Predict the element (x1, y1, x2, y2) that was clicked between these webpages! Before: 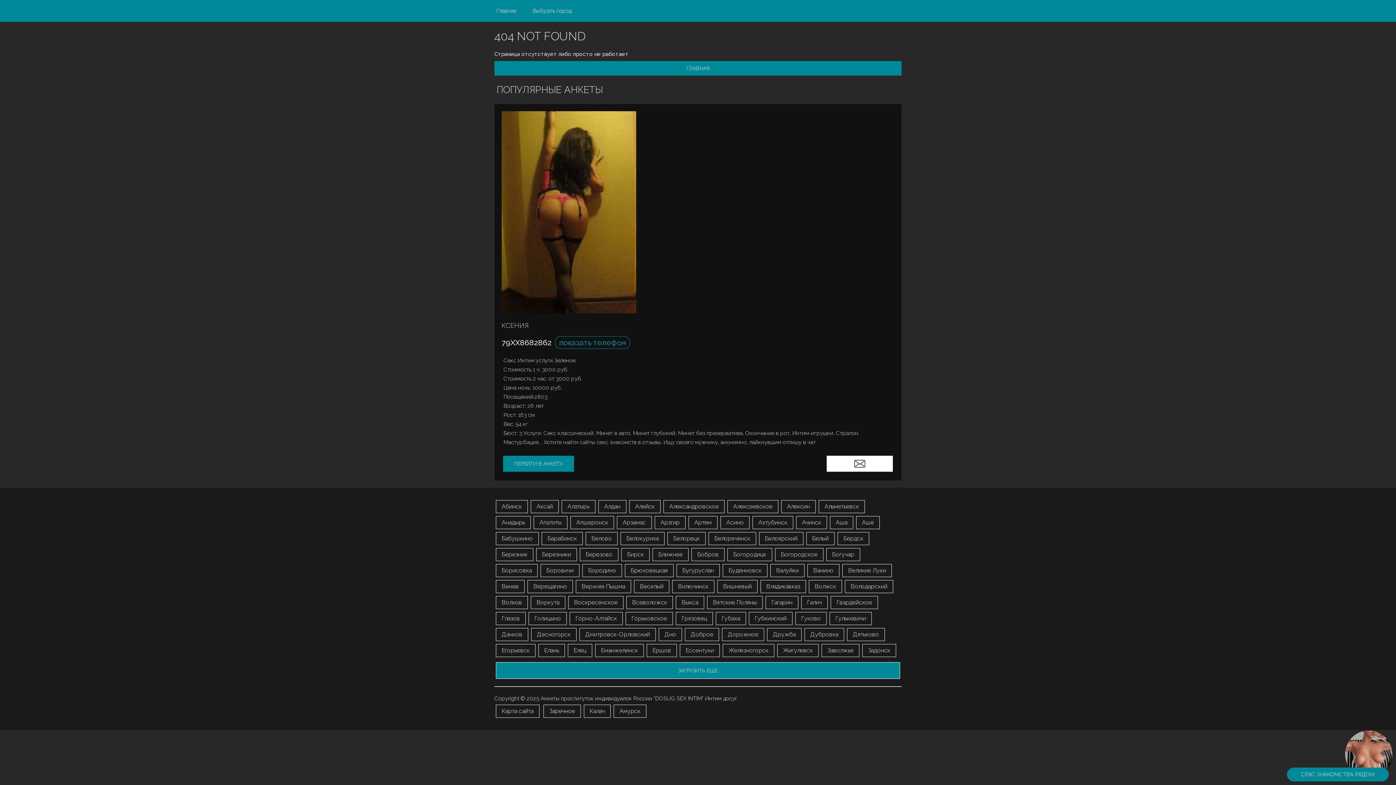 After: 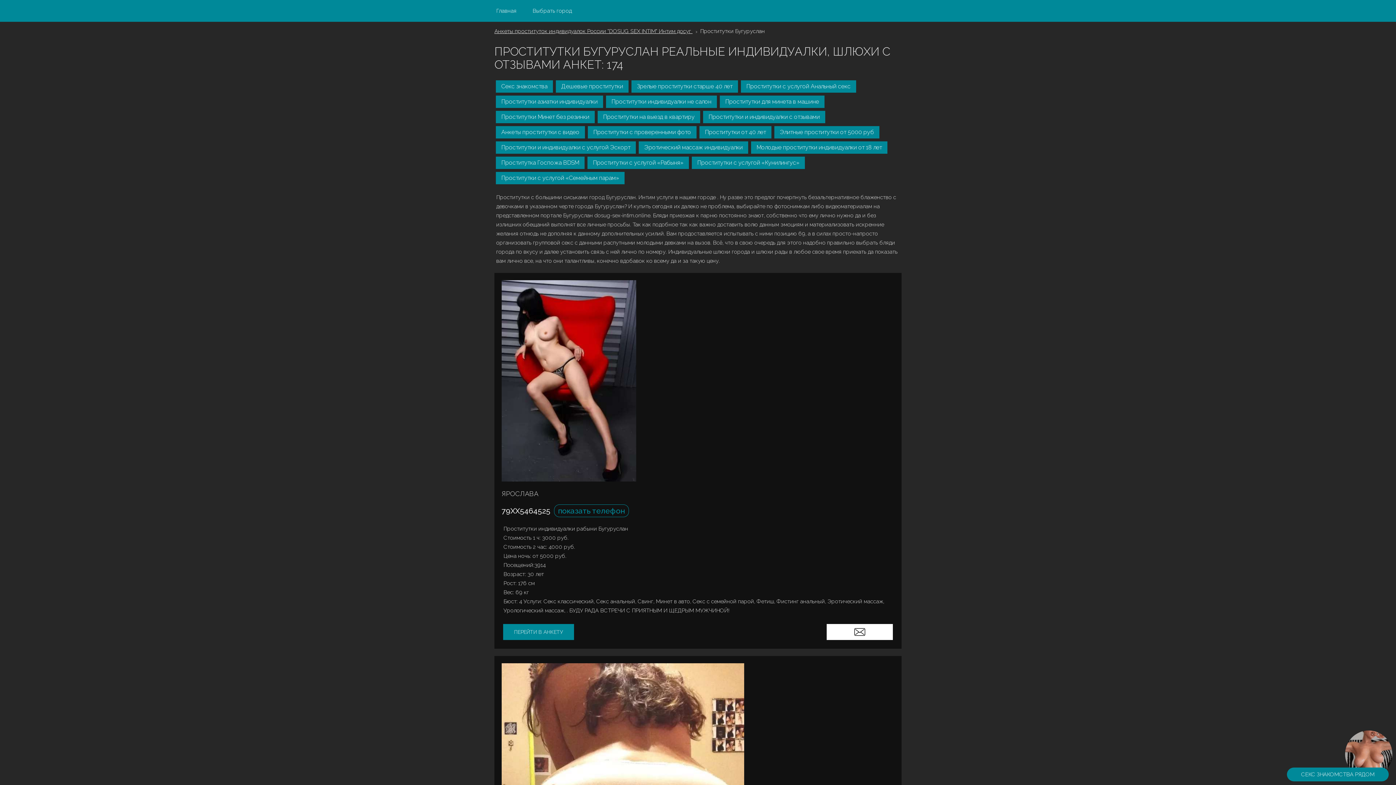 Action: label: Бугуруслан bbox: (676, 564, 720, 577)